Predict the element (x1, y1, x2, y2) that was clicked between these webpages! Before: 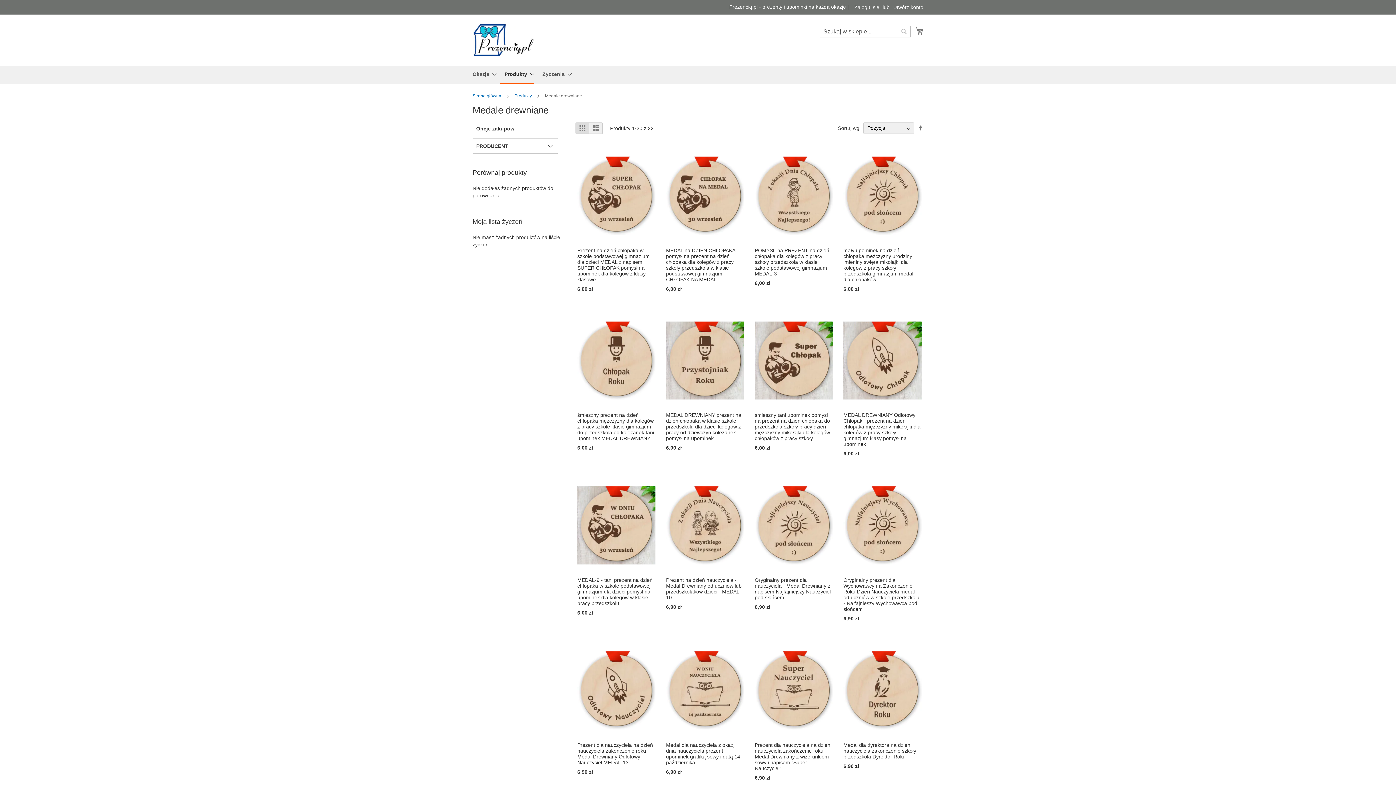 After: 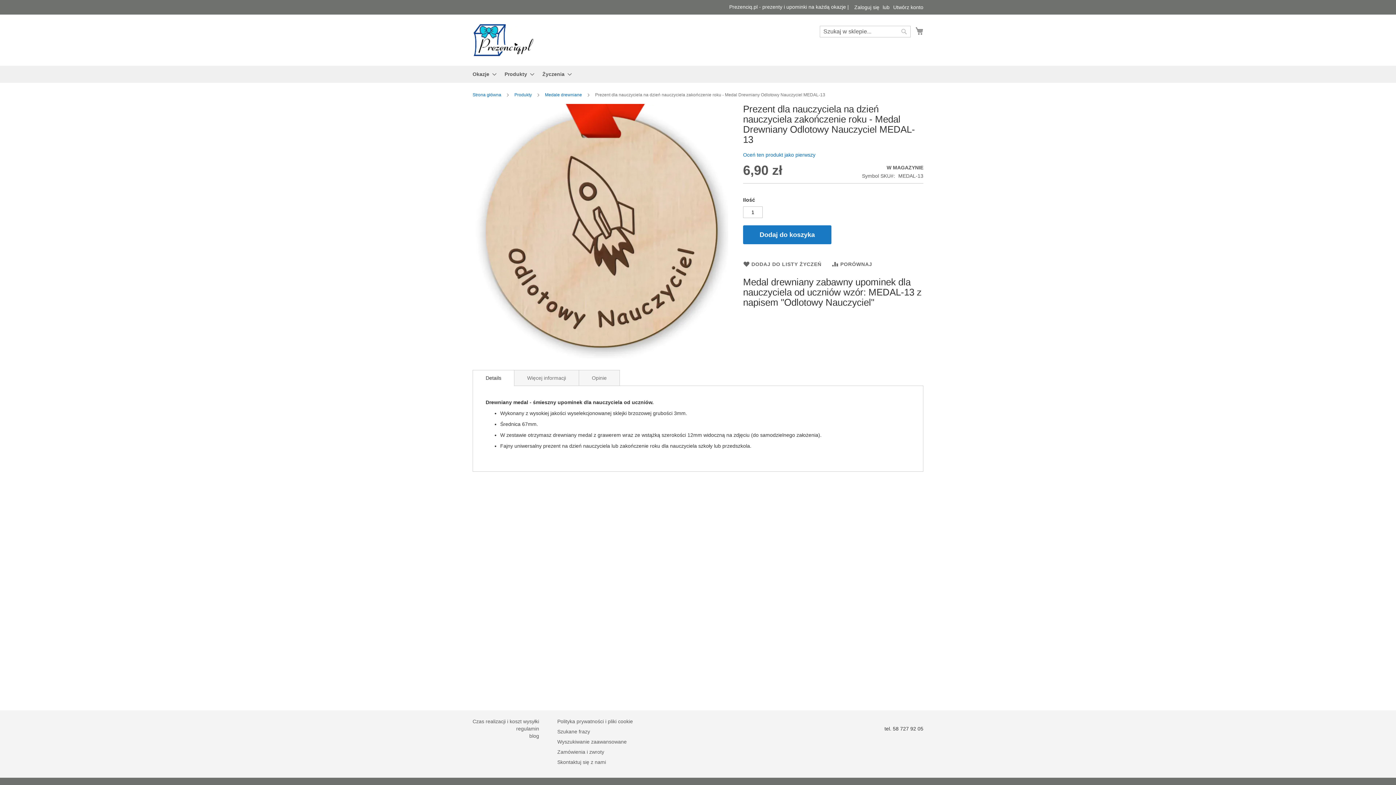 Action: bbox: (577, 734, 655, 740)